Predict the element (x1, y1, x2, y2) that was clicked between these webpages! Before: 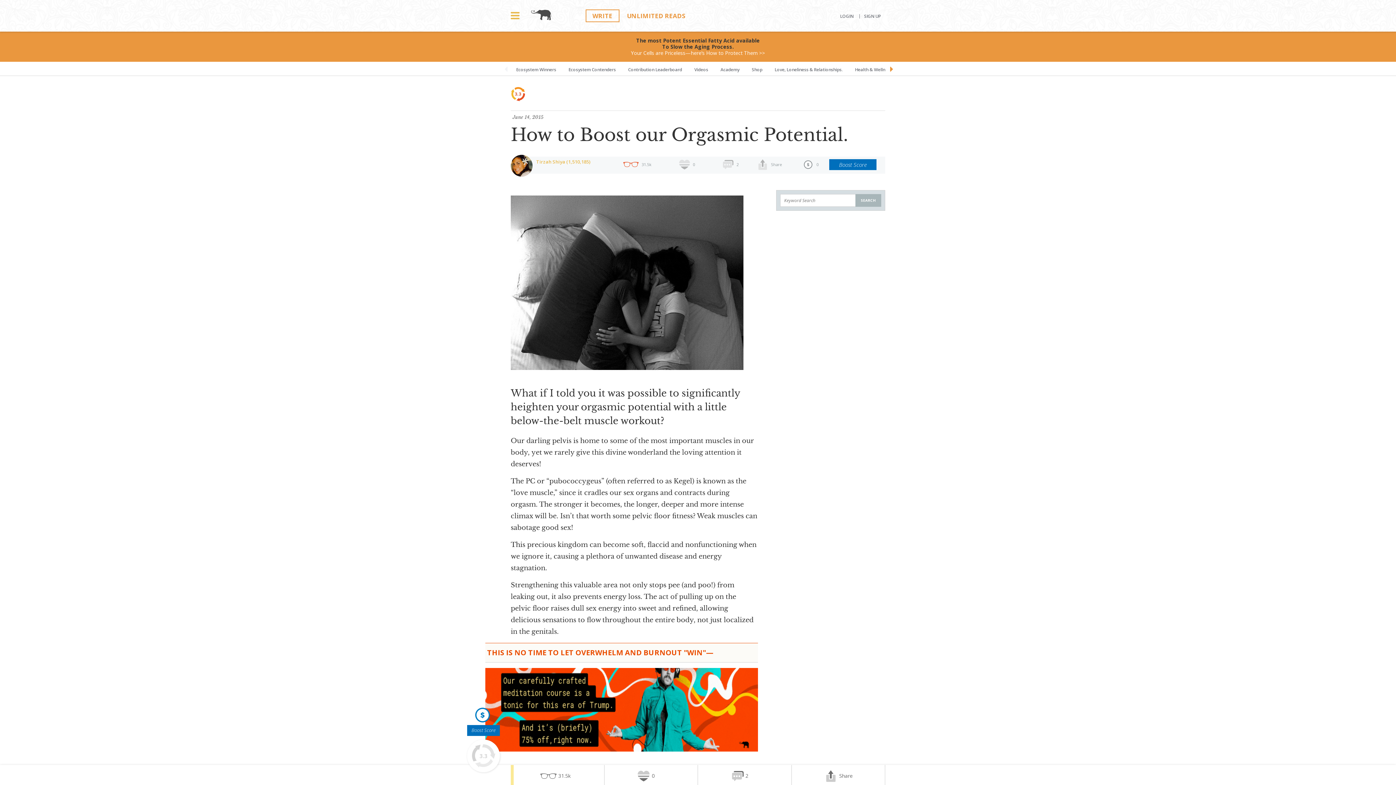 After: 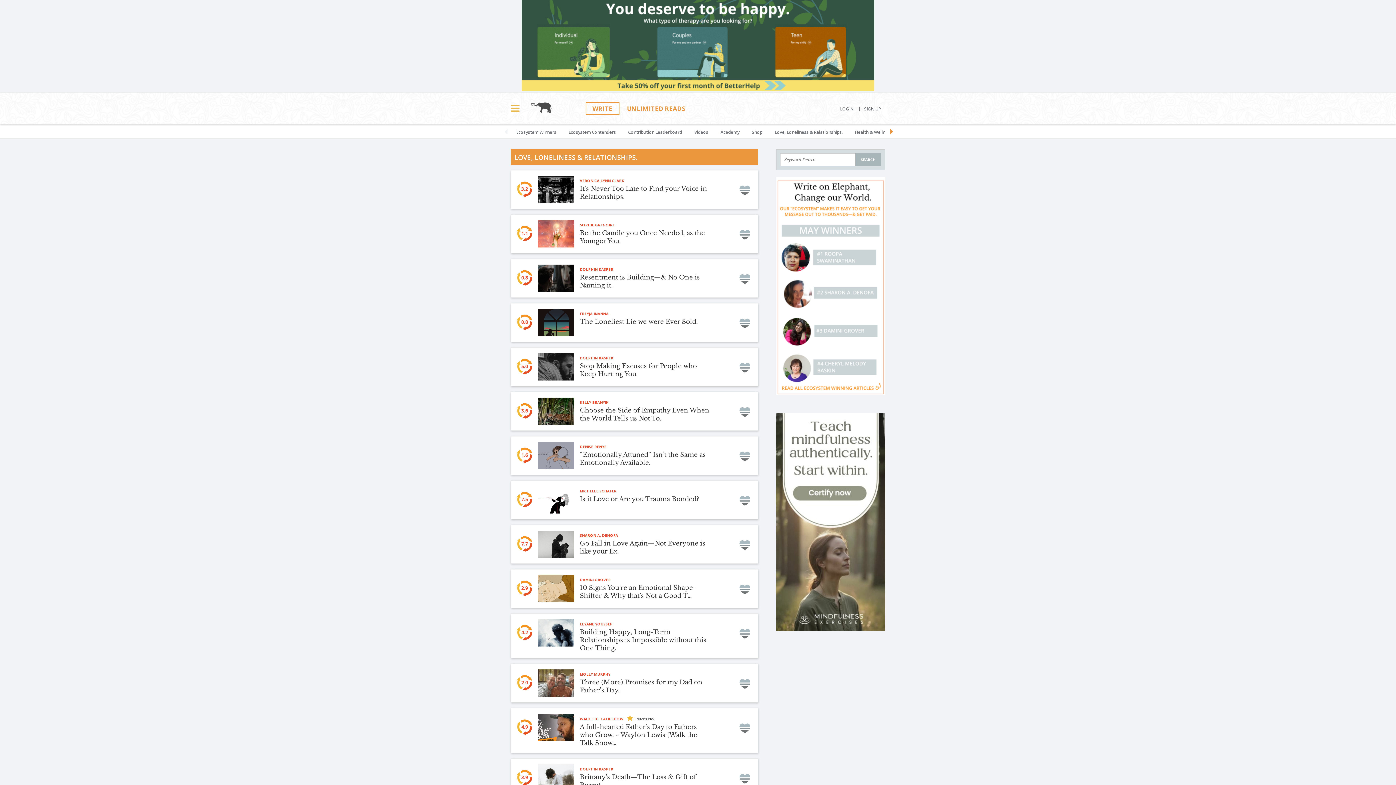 Action: bbox: (769, 61, 848, 75) label: Love, Loneliness & Relationships.